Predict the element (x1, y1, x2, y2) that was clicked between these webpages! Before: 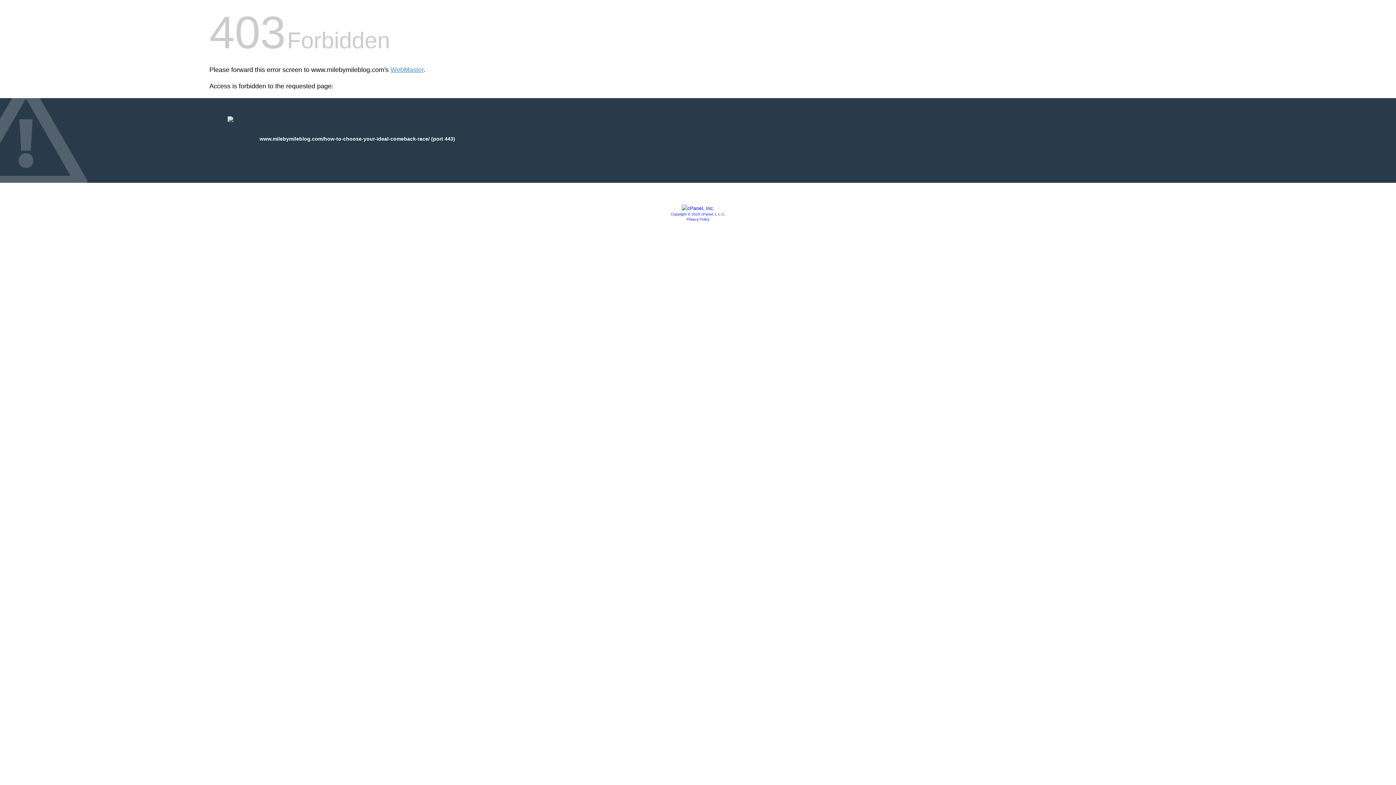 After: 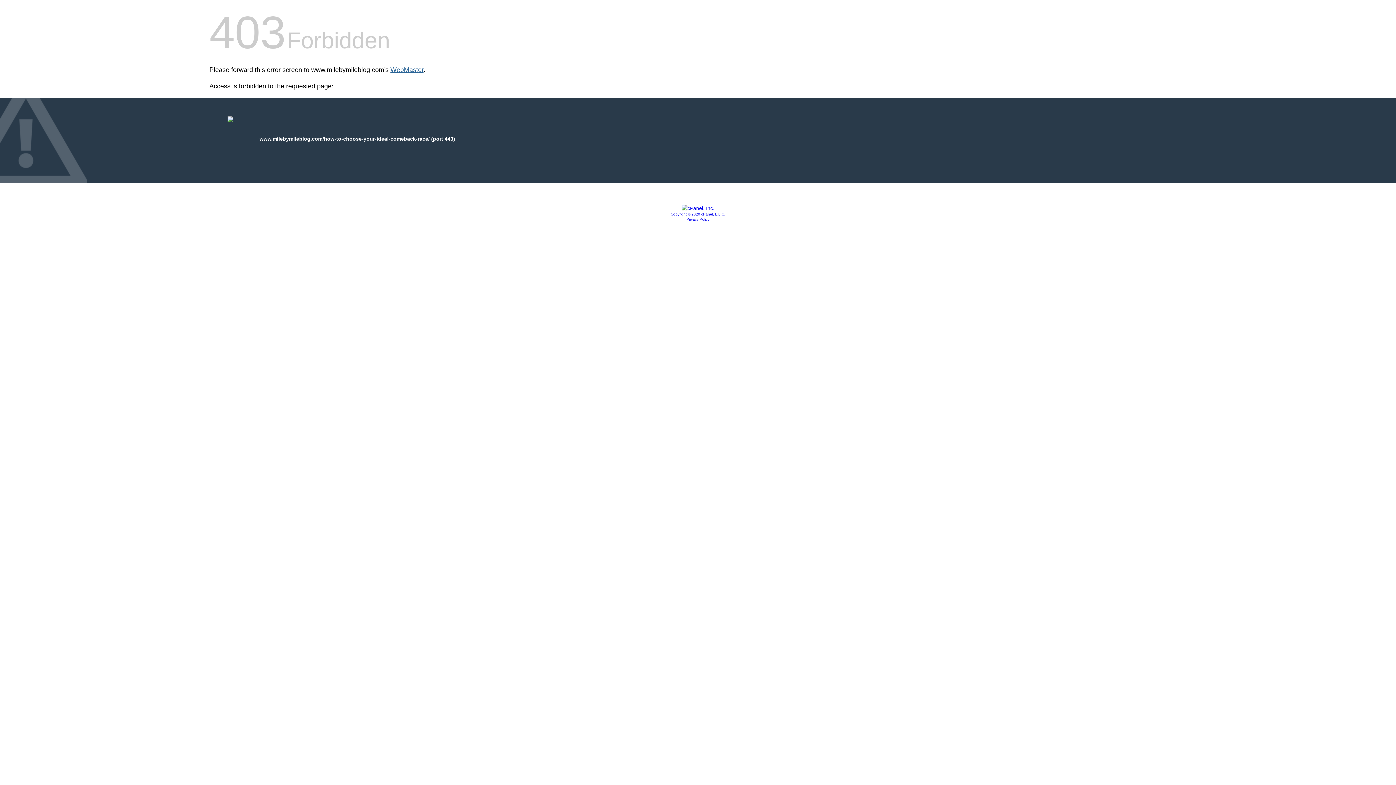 Action: label: WebMaster bbox: (390, 66, 423, 73)